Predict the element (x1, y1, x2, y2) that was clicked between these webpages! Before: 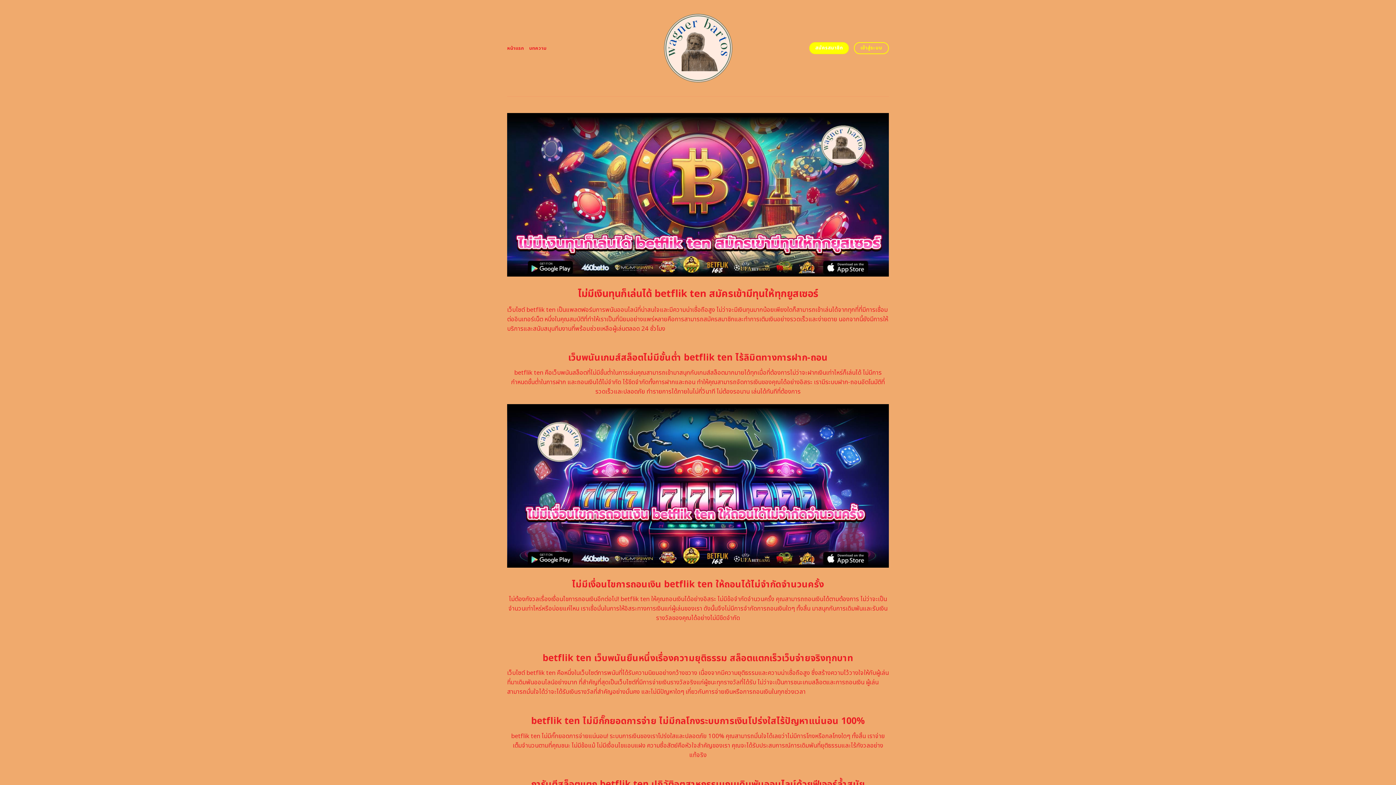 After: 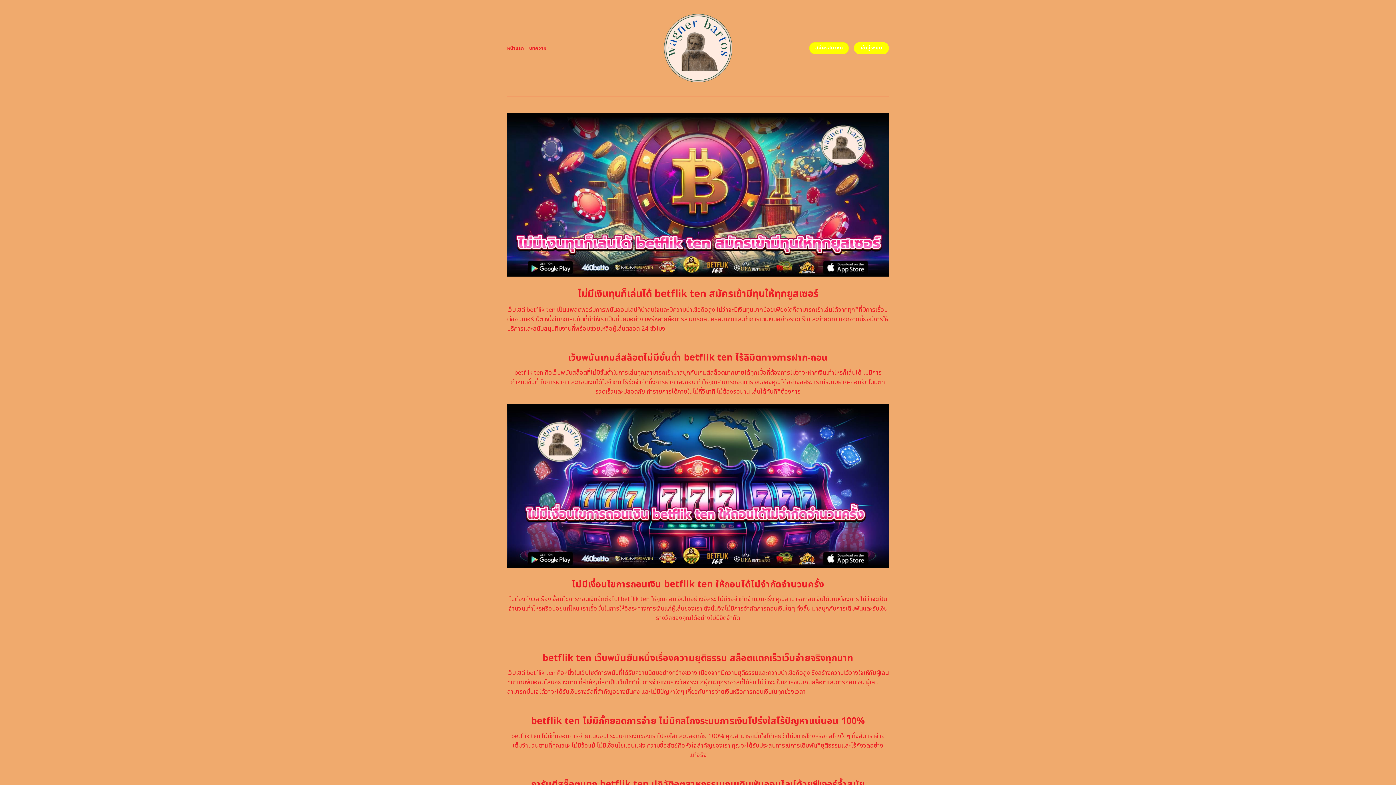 Action: label: เข้าสู่ระบบ bbox: (854, 42, 889, 54)